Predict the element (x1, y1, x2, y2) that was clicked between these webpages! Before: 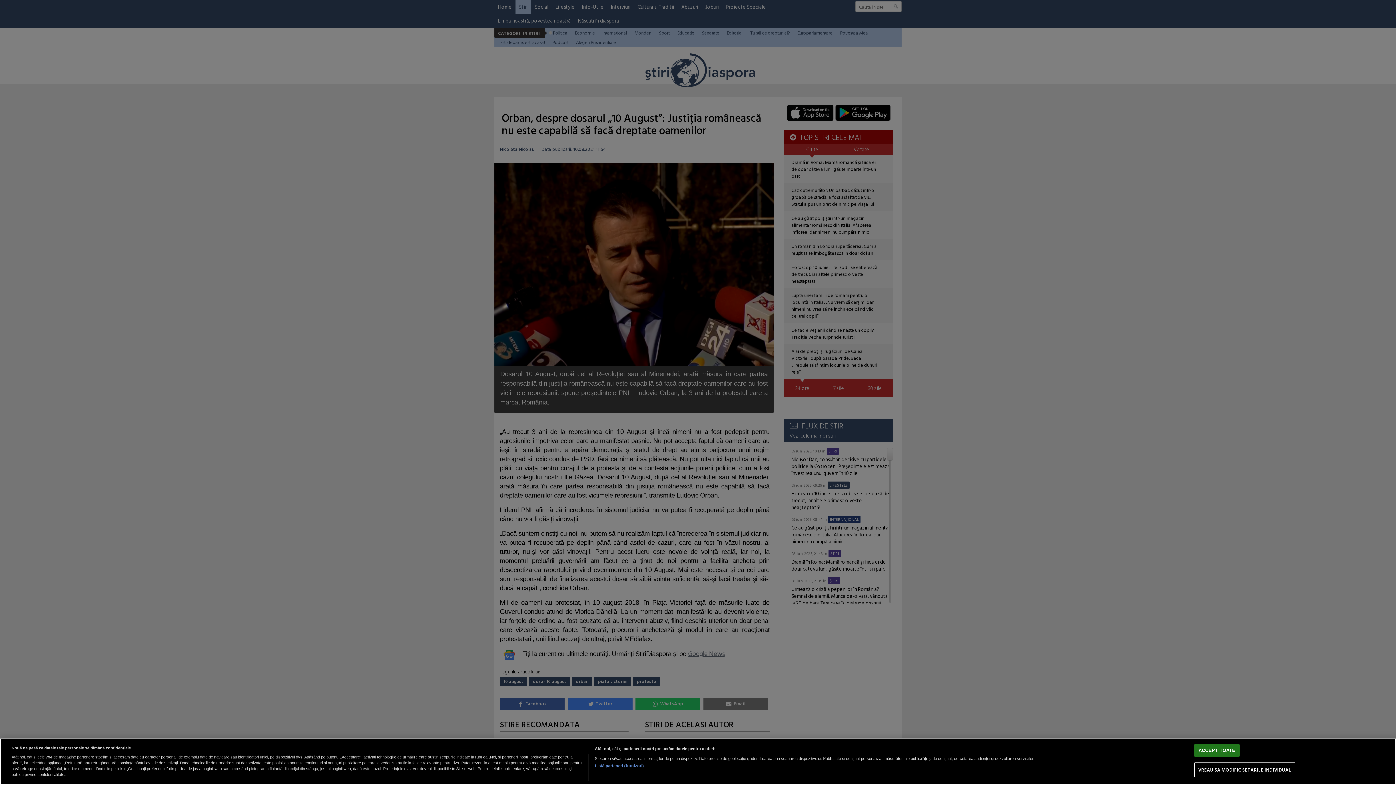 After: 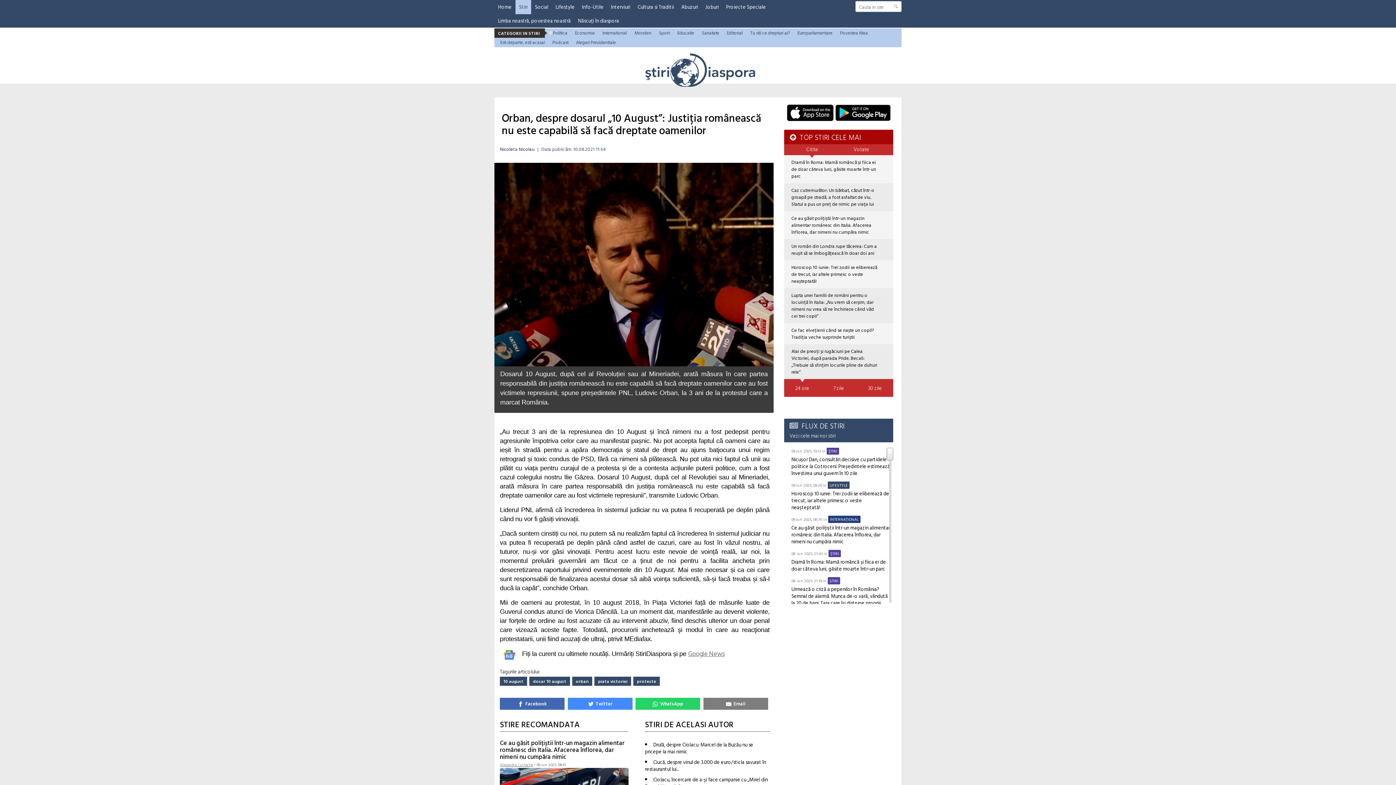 Action: bbox: (1194, 744, 1240, 757) label: ACCEPT TOATE